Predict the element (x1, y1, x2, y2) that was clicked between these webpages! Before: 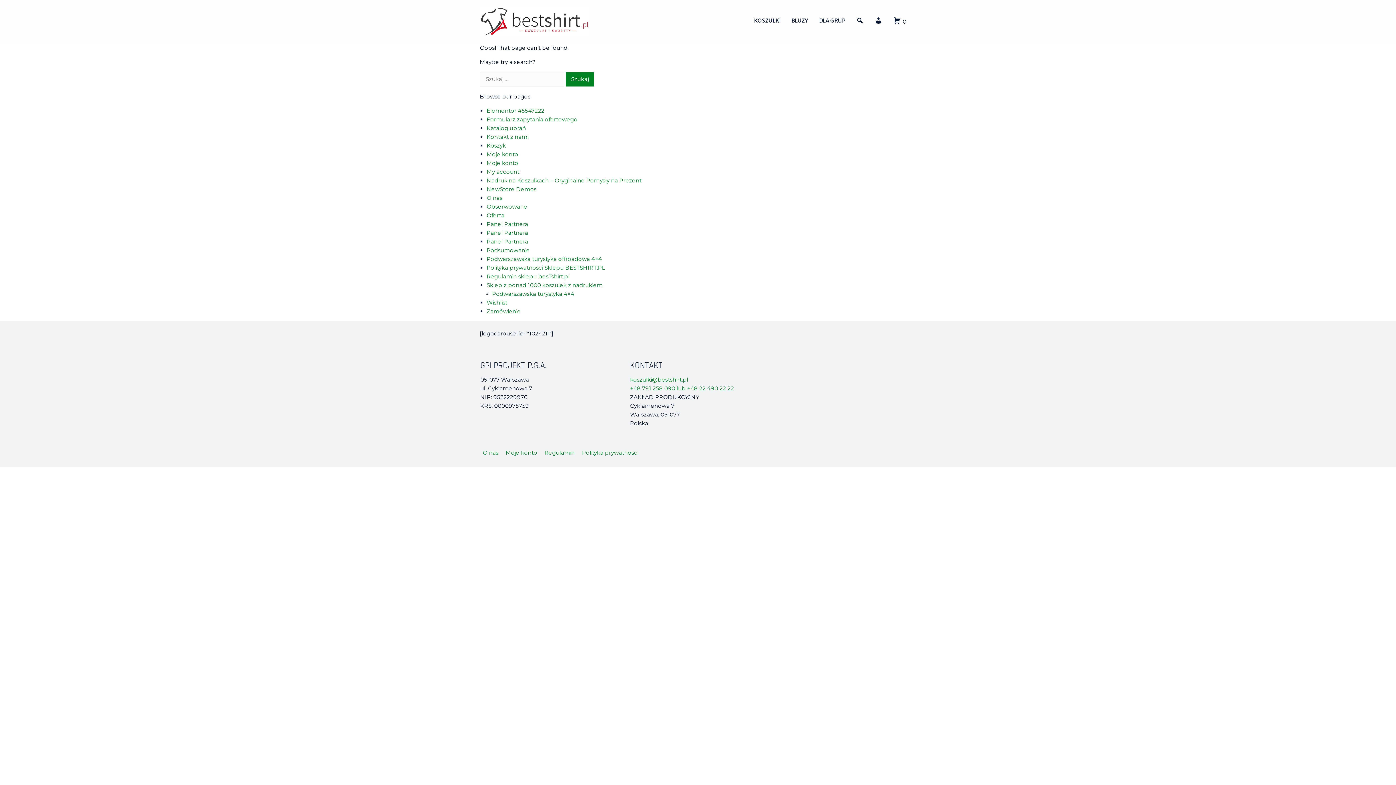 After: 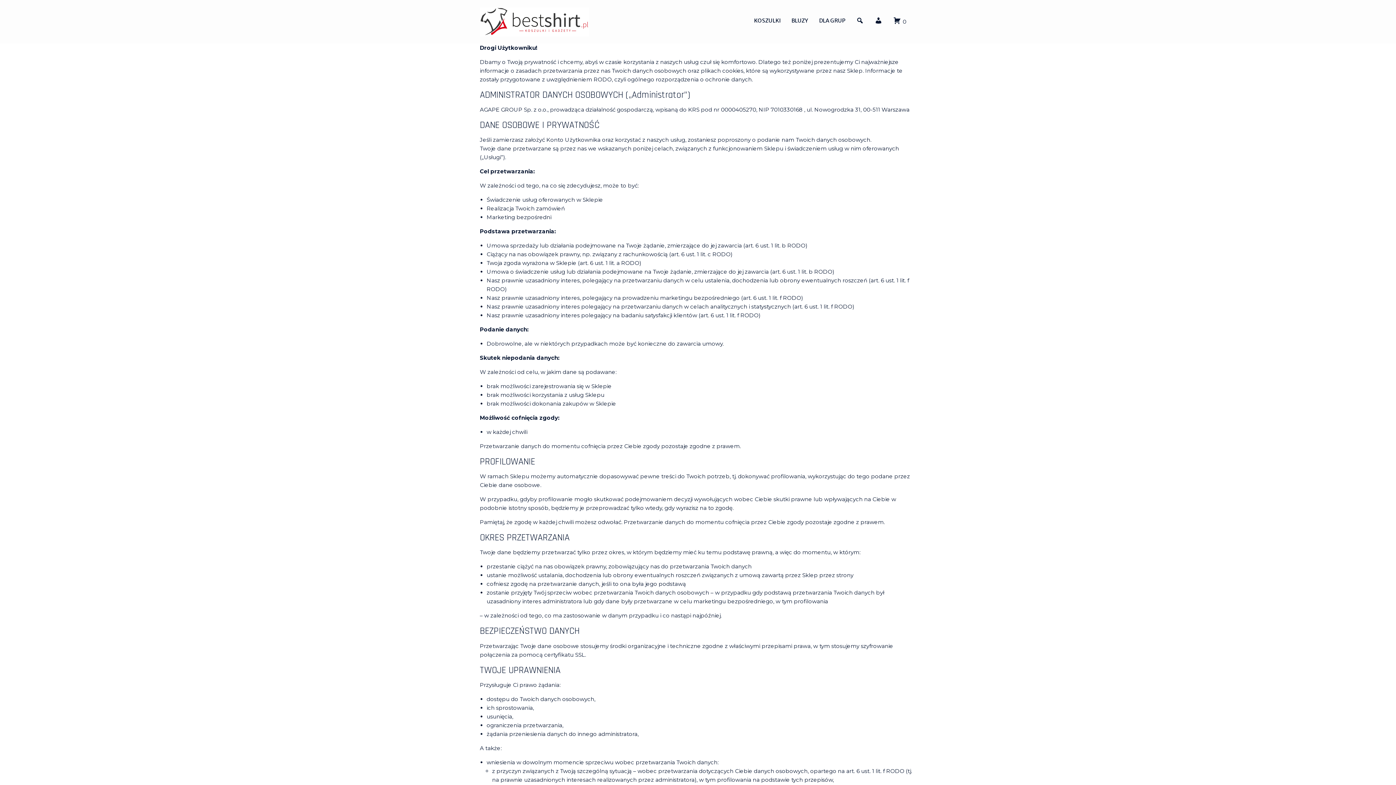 Action: label: Polityka prywatności bbox: (582, 449, 638, 456)